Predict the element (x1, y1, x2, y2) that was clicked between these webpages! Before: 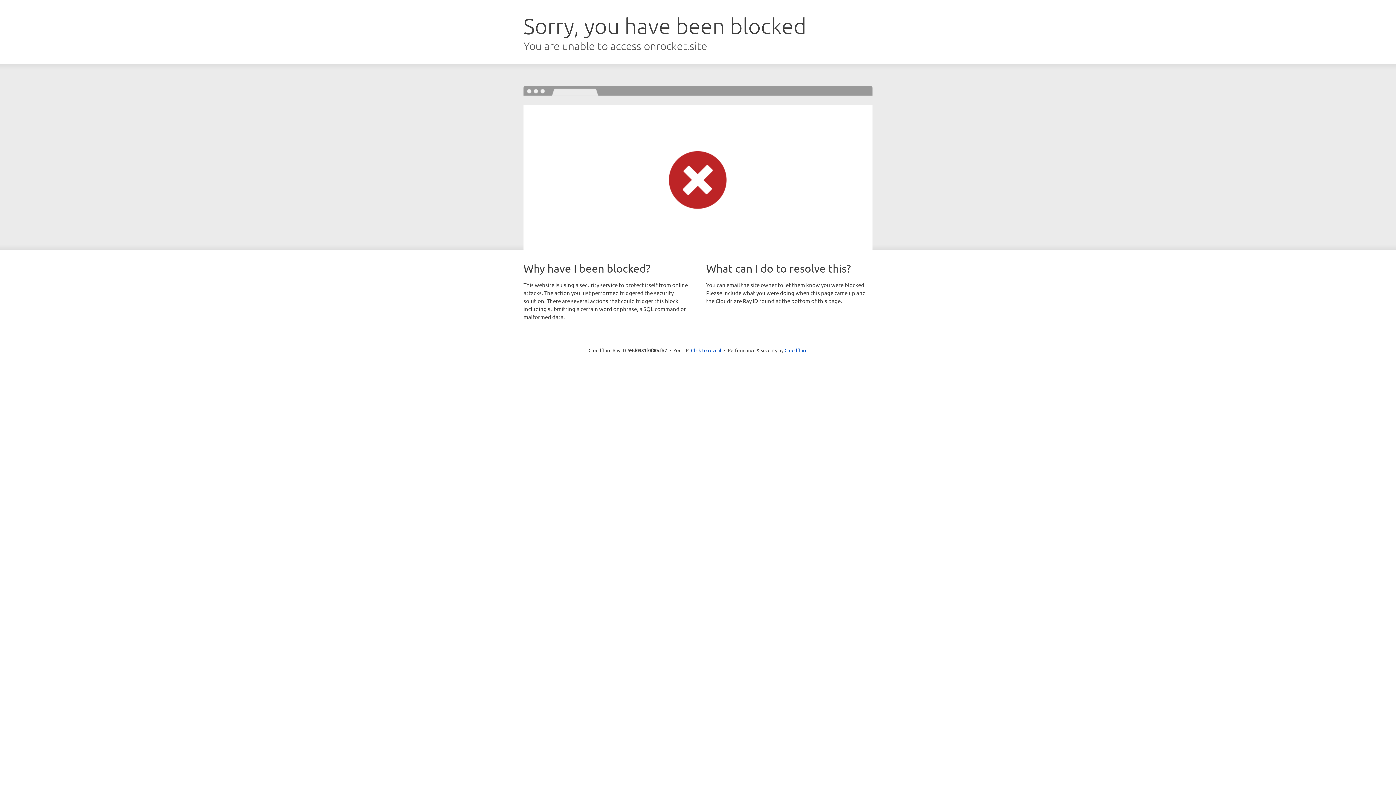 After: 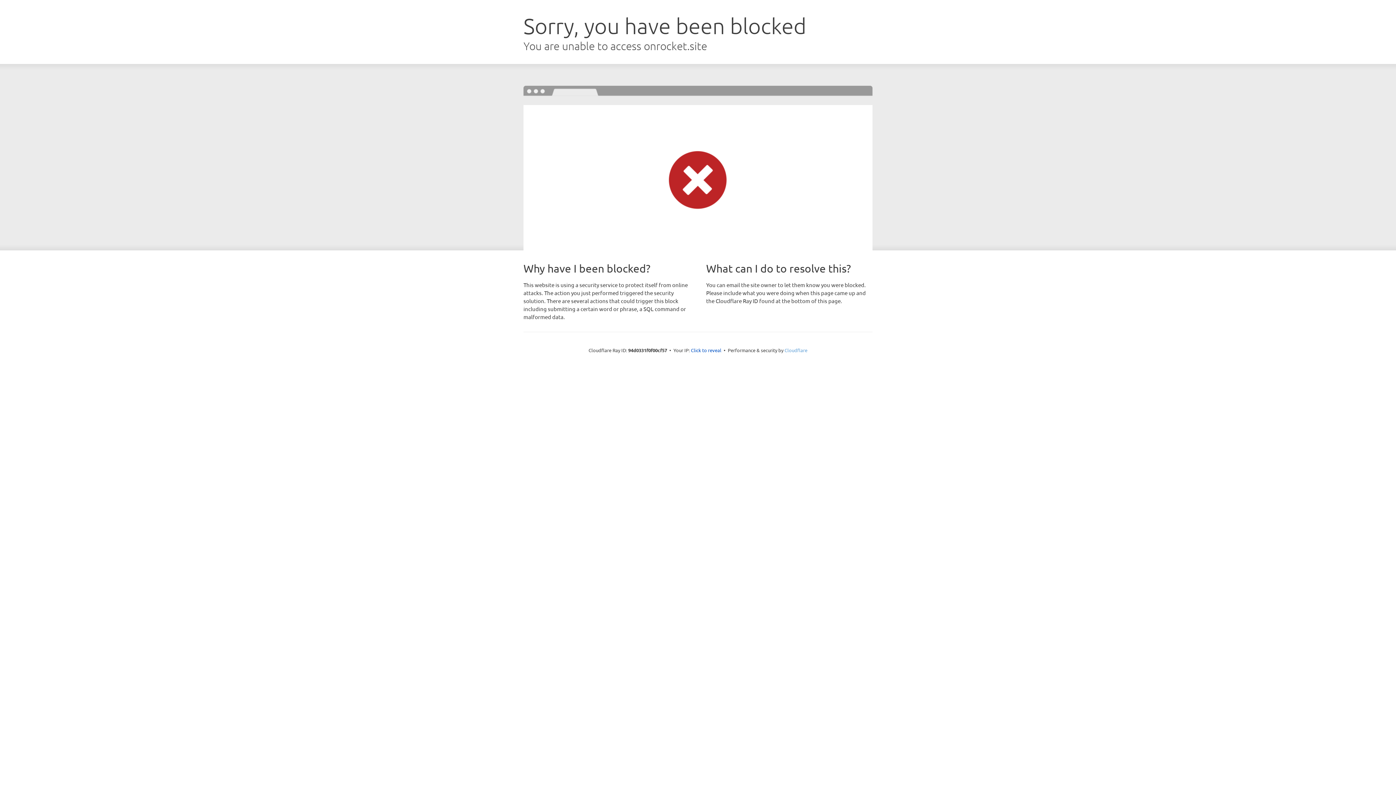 Action: bbox: (784, 347, 807, 353) label: Cloudflare